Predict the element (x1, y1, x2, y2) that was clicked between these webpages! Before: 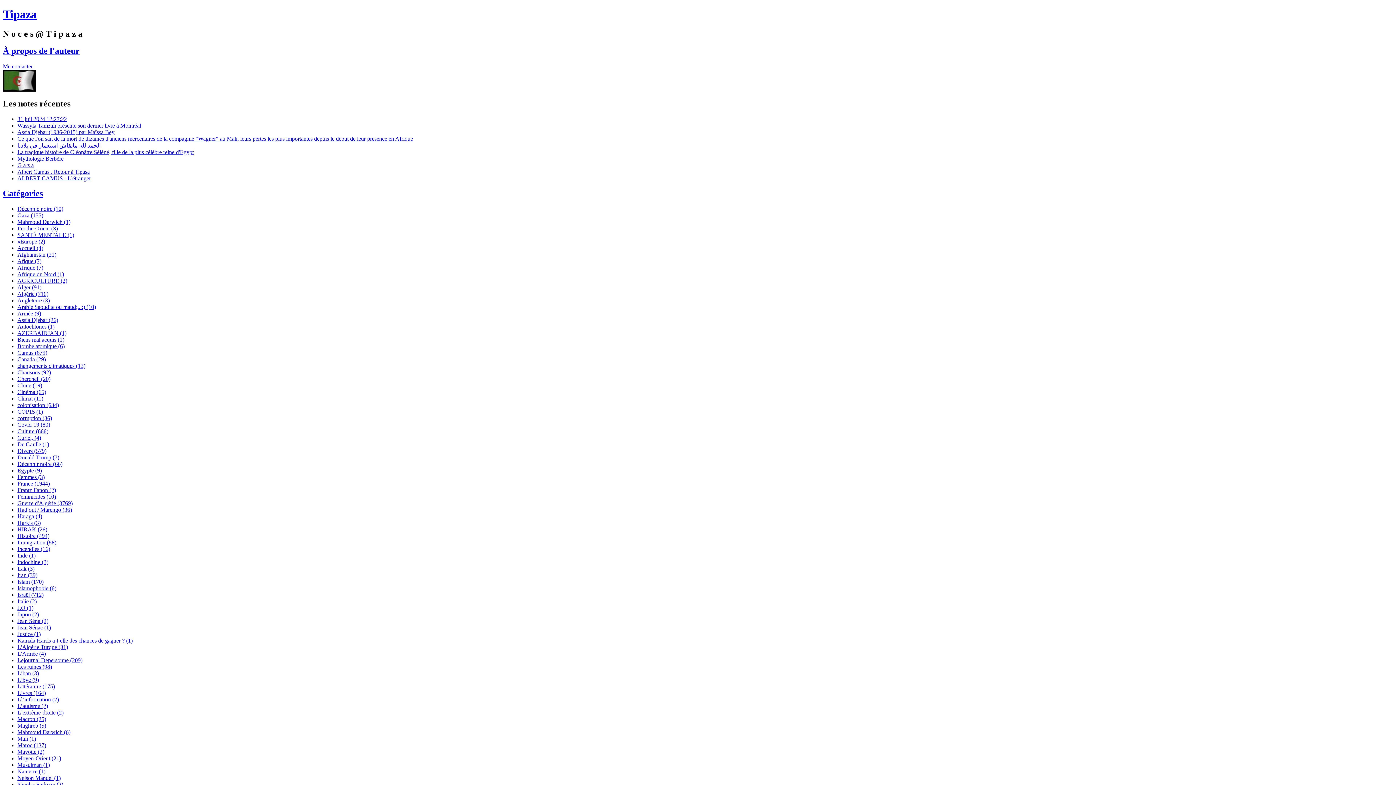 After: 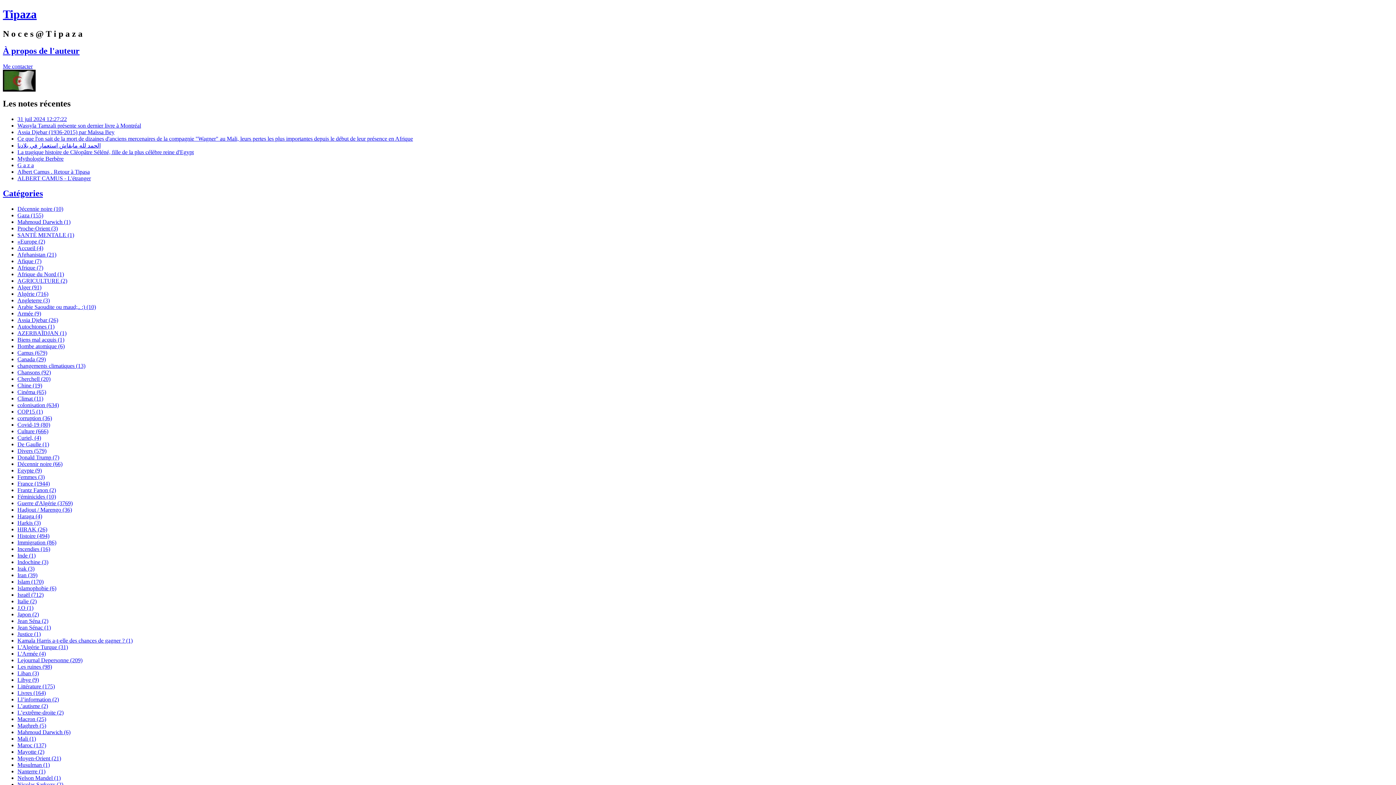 Action: label: «Europe (2) bbox: (17, 238, 45, 244)